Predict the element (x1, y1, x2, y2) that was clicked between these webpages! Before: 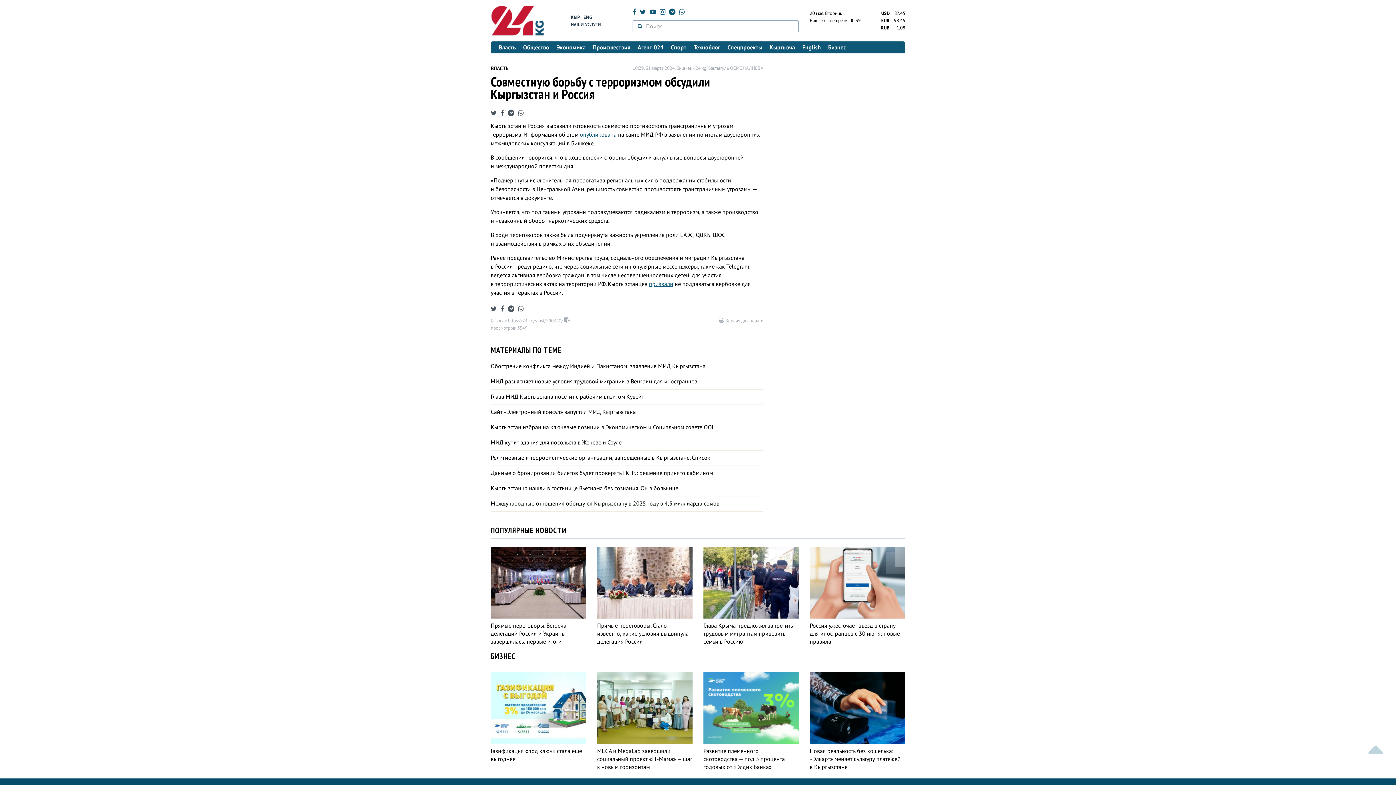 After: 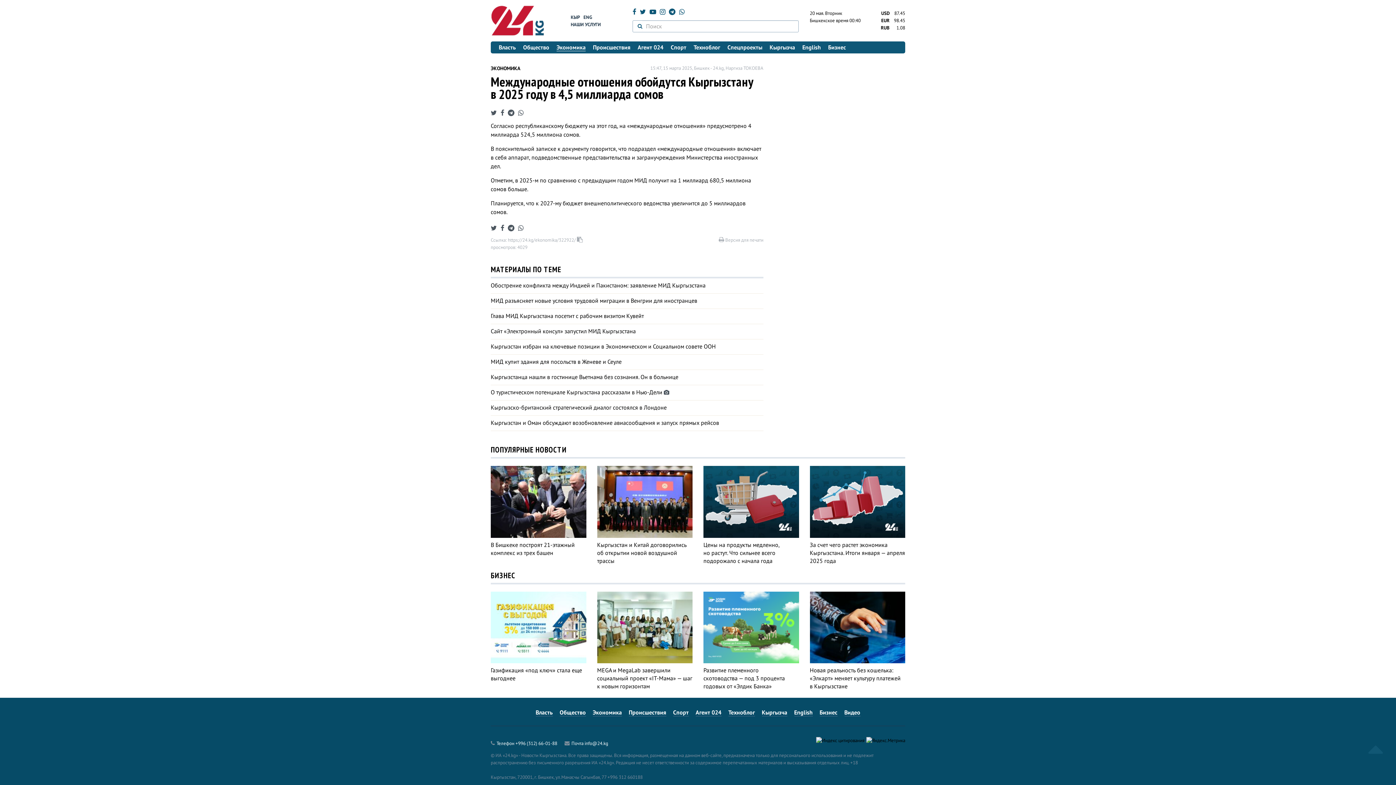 Action: bbox: (490, 500, 719, 507) label: Международные отношения обойдутся Кыргызстану в 2025 году в 4,5 миллиарда сомов